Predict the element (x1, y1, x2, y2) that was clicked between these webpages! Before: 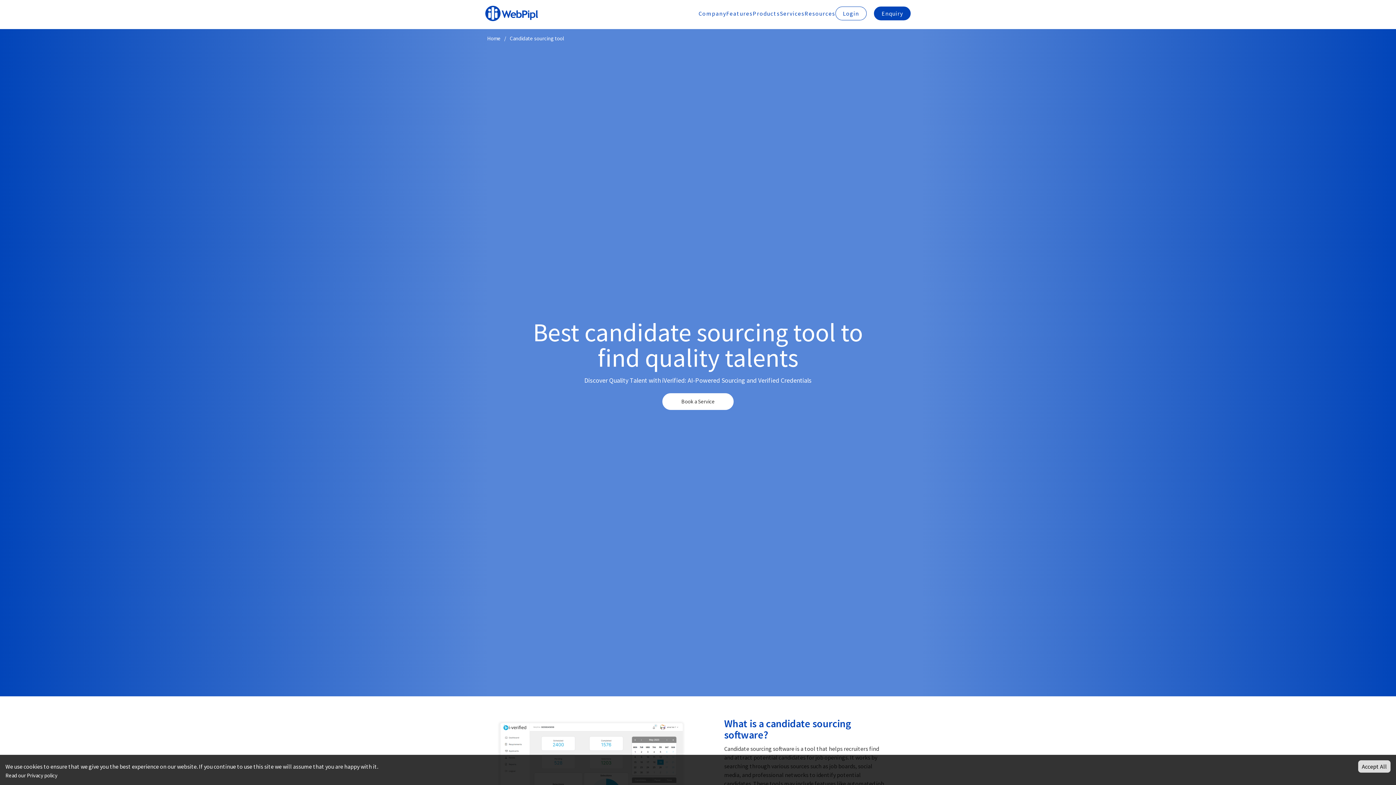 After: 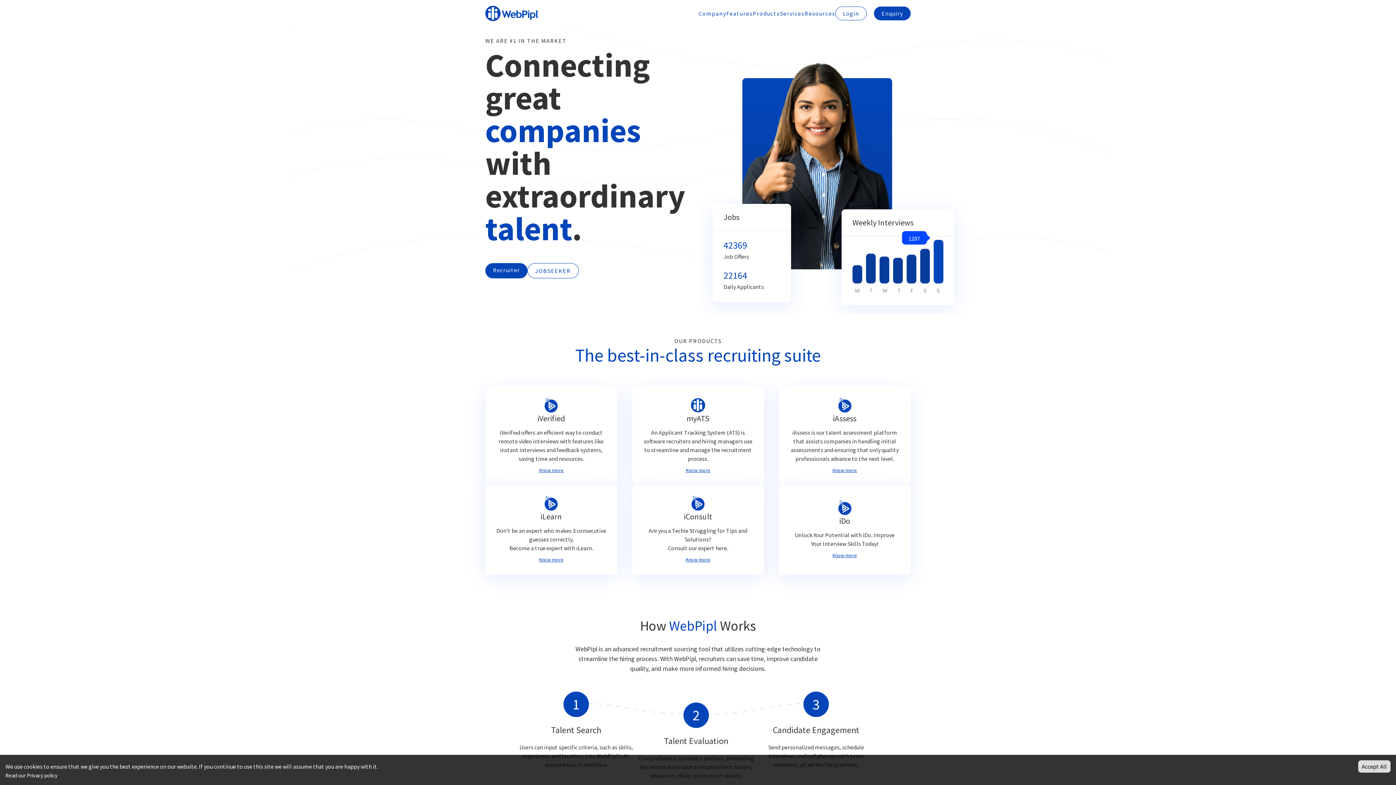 Action: bbox: (487, 34, 500, 41) label: Home